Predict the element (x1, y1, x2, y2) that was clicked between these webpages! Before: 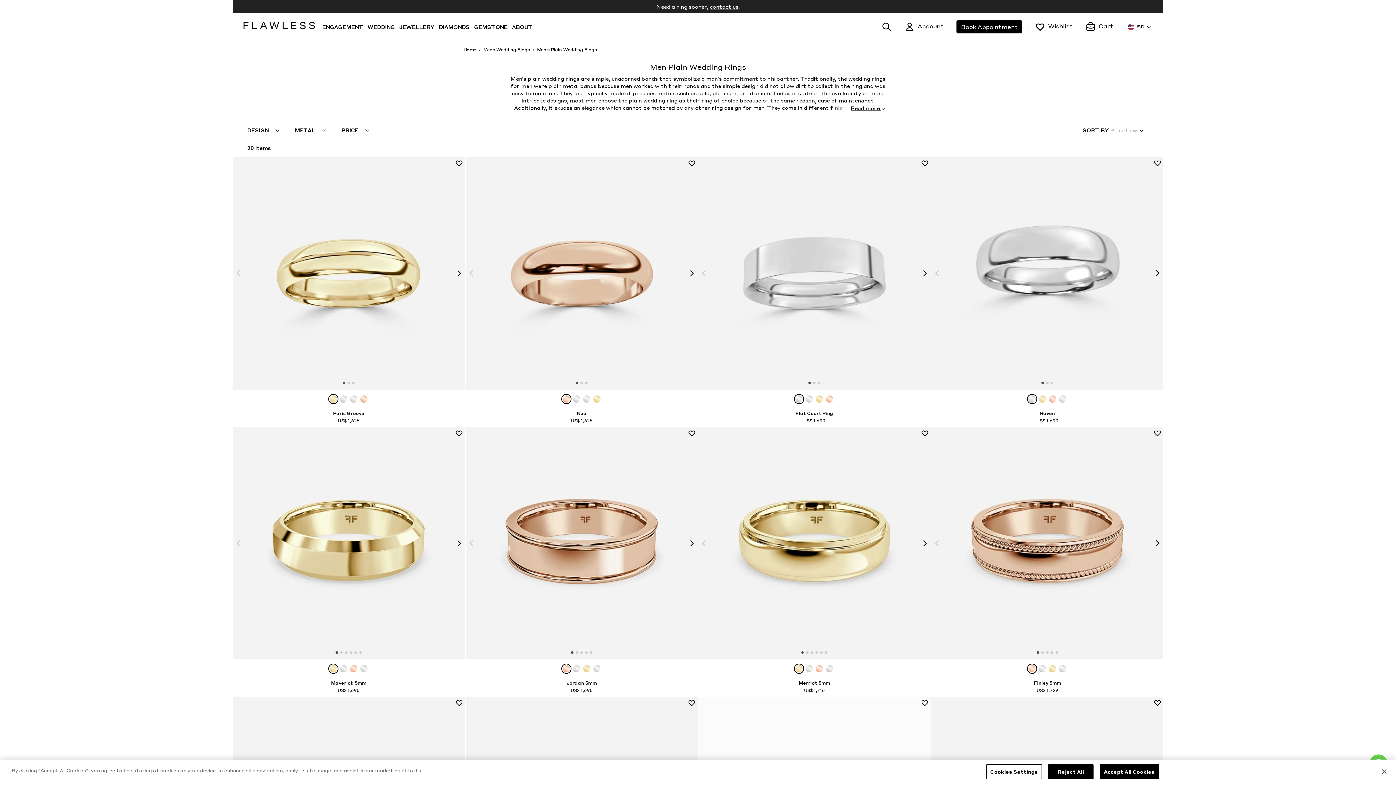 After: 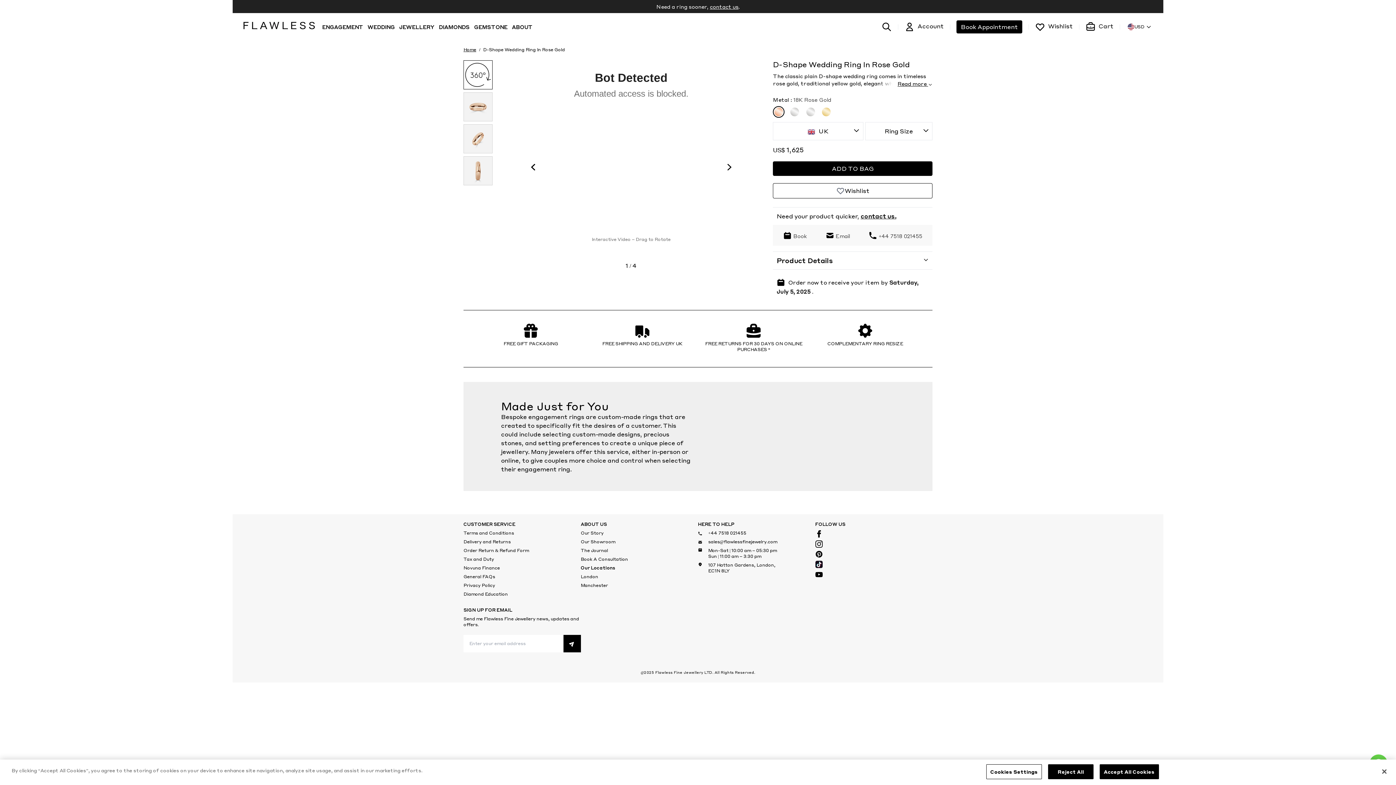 Action: bbox: (465, 157, 697, 389)